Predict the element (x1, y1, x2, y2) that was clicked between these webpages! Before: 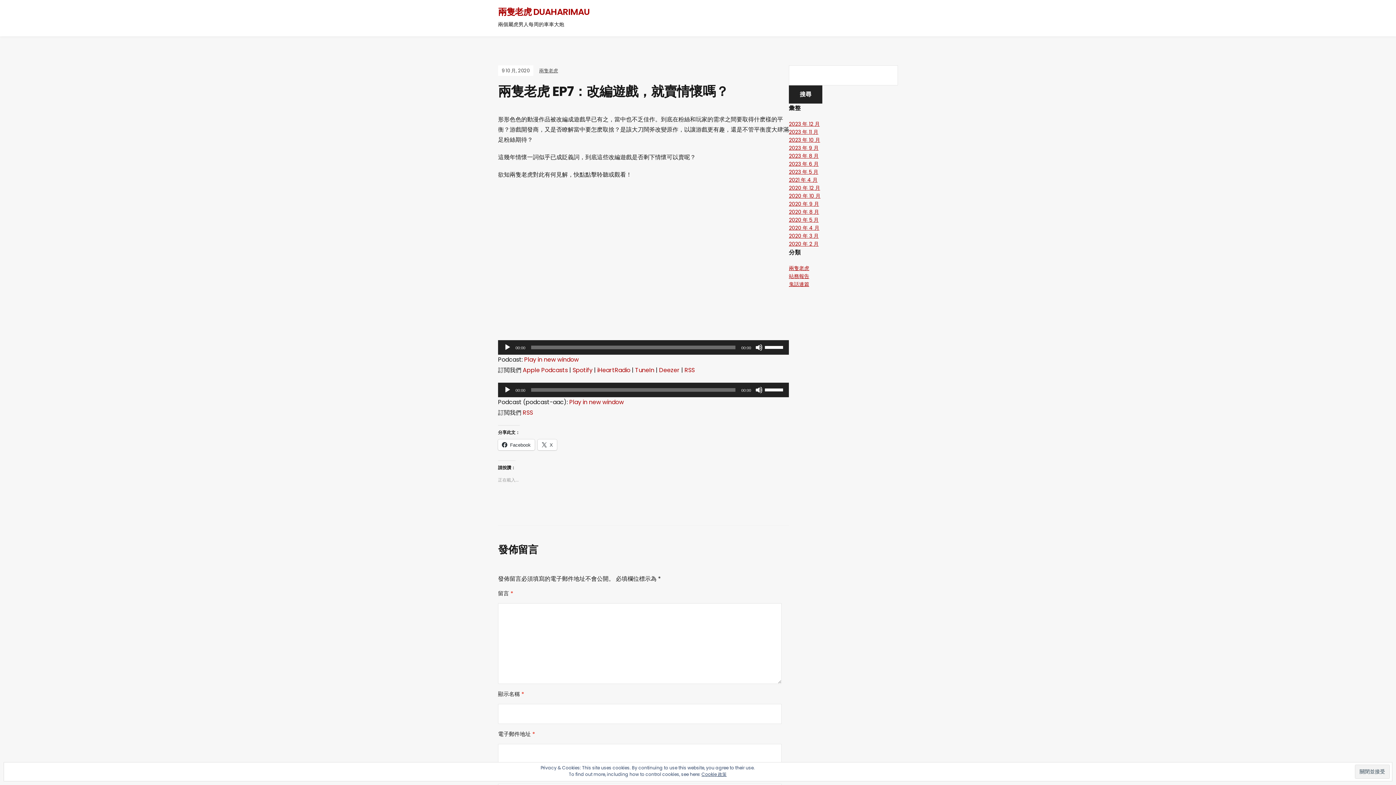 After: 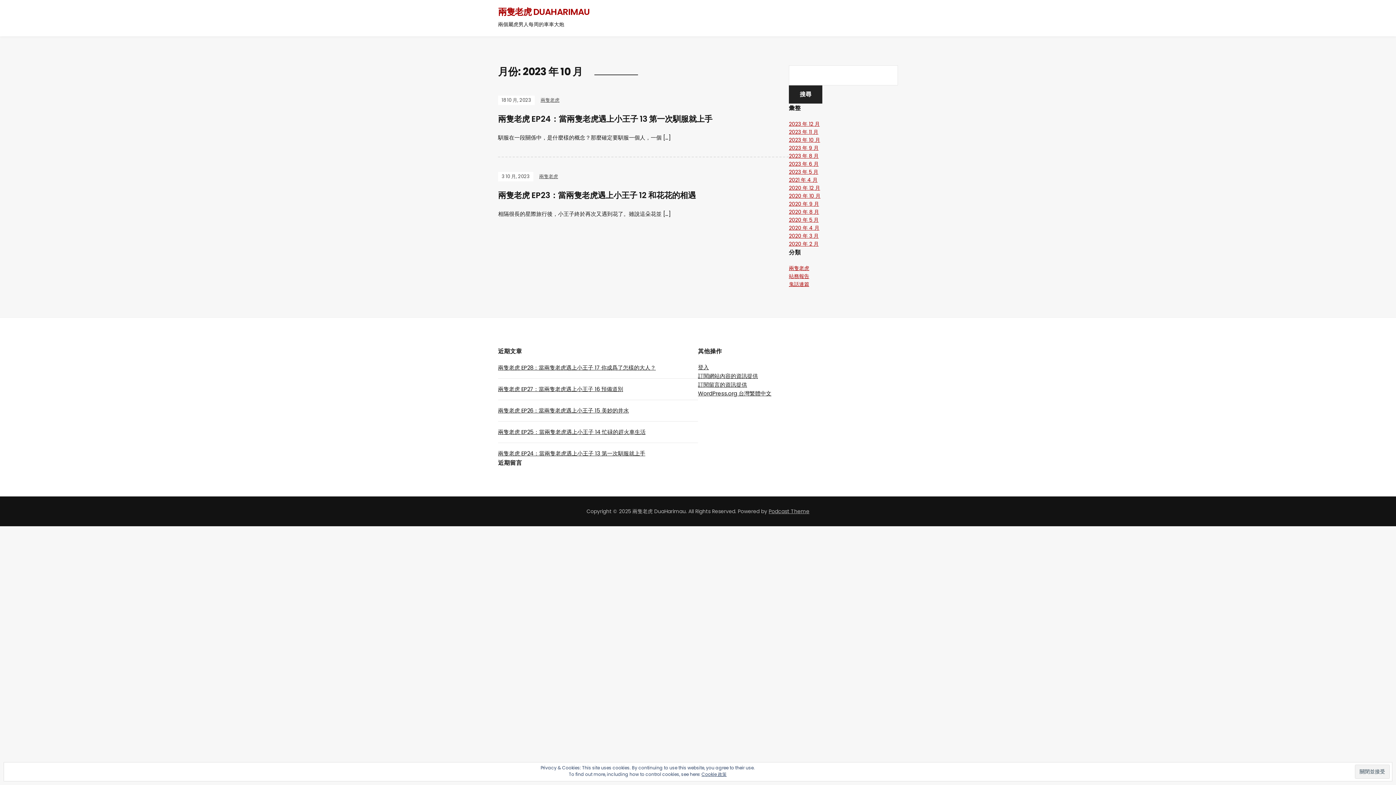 Action: label: 2023 年 10 月 bbox: (789, 136, 820, 143)